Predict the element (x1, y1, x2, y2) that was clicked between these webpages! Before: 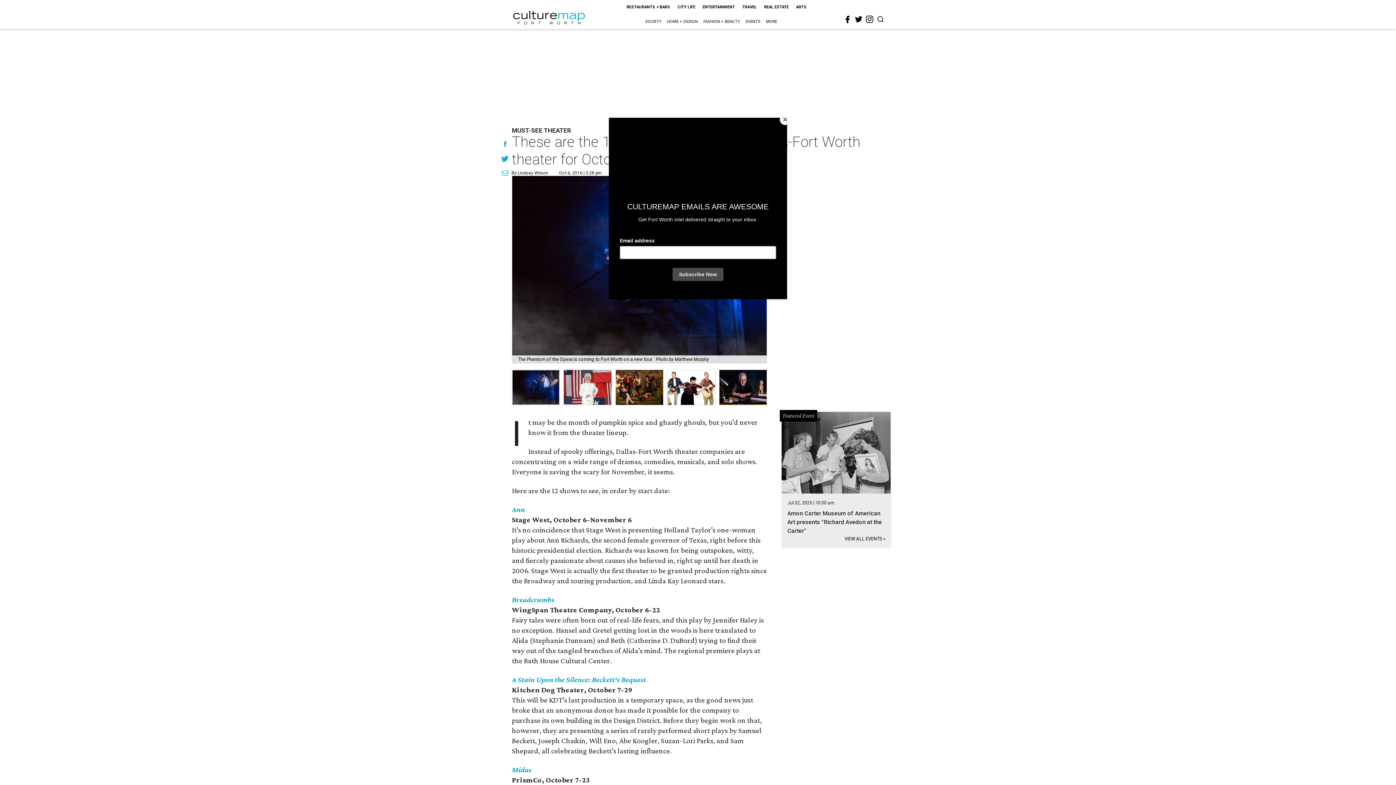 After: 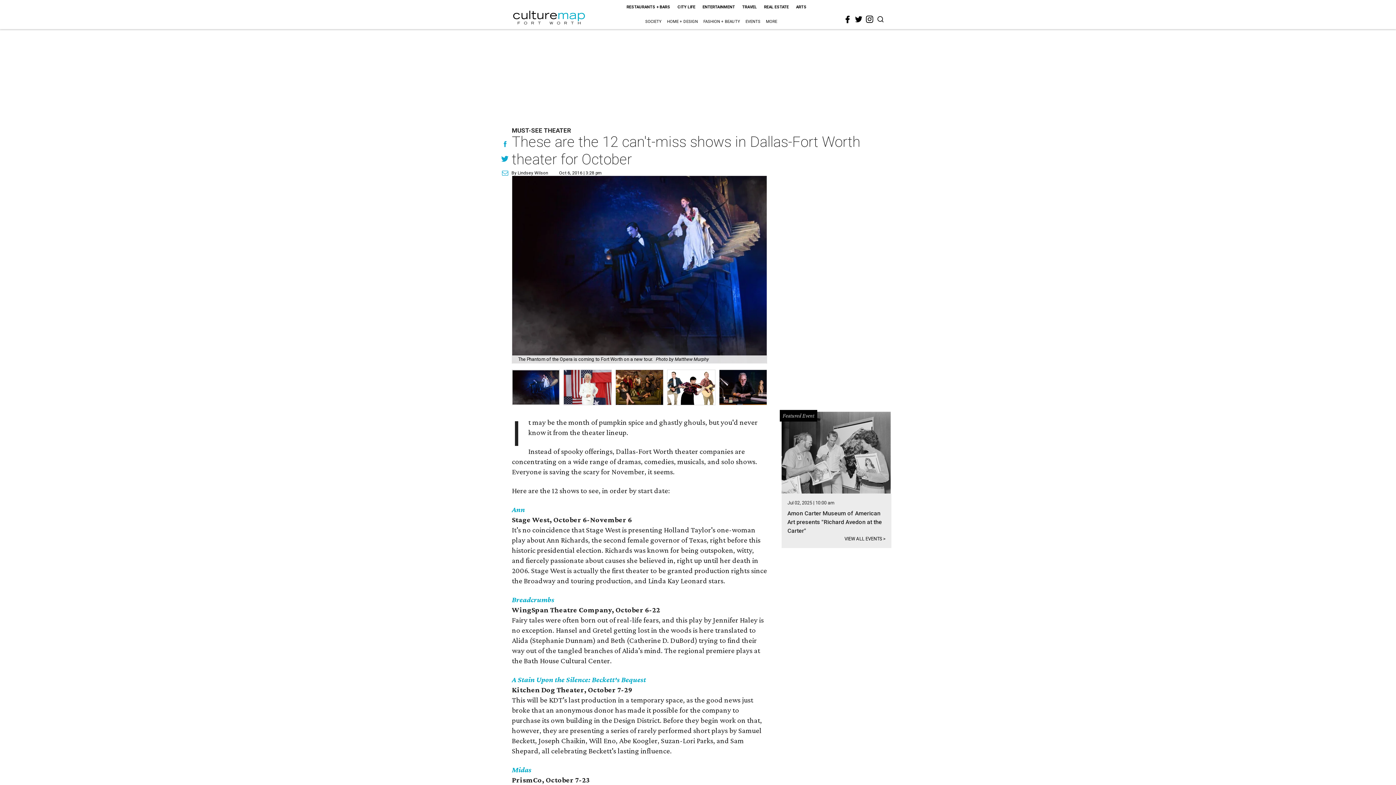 Action: bbox: (780, 114, 790, 125) label: Close